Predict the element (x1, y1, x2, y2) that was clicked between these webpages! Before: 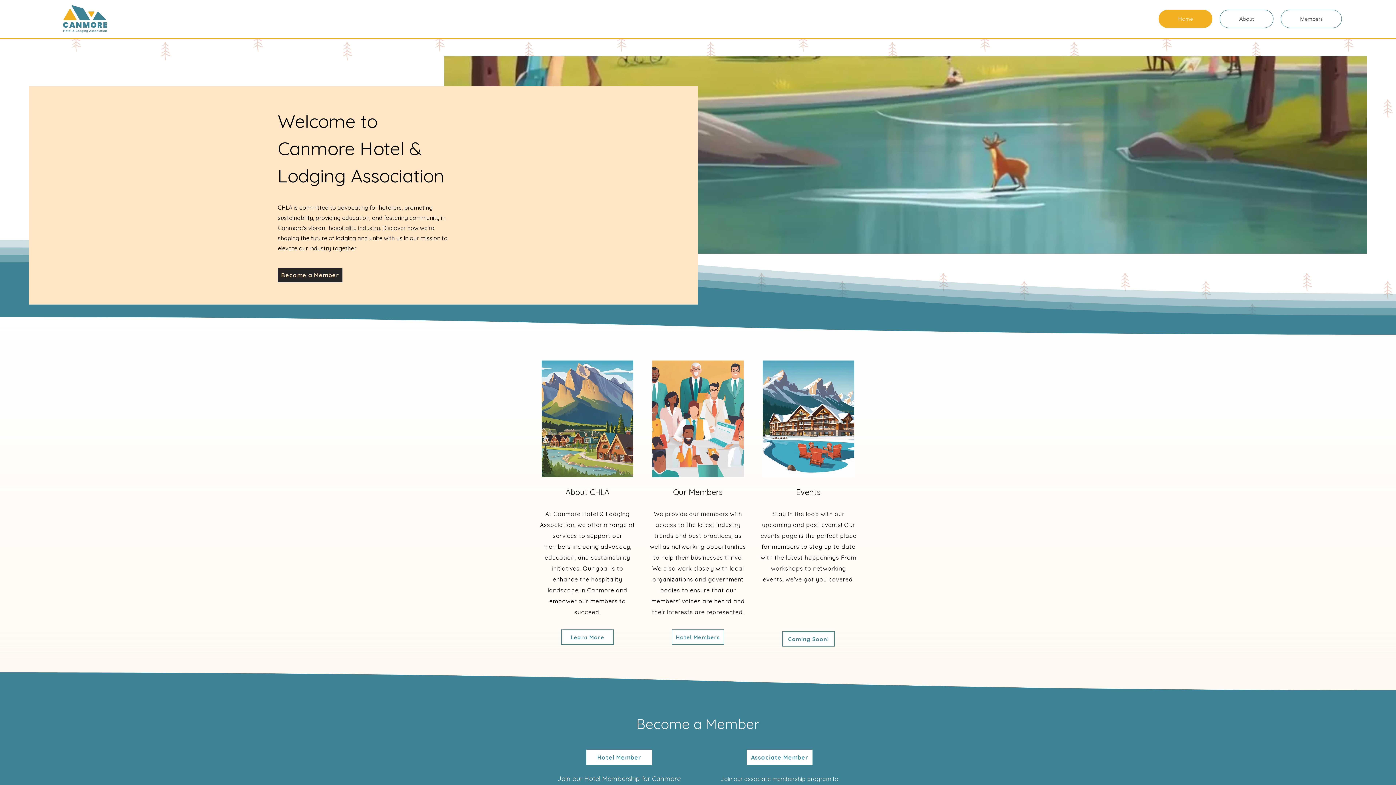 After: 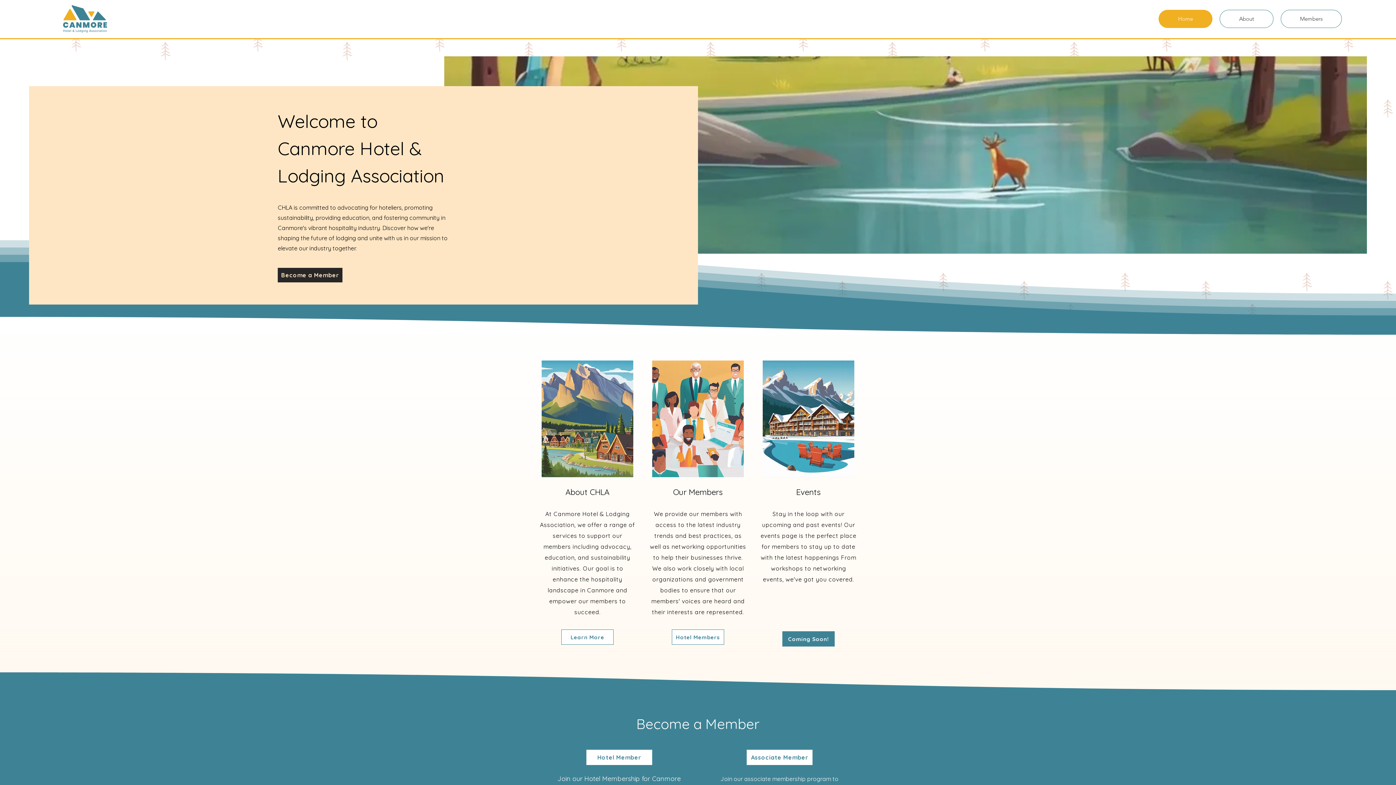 Action: bbox: (782, 631, 834, 646) label: Coming Soon!